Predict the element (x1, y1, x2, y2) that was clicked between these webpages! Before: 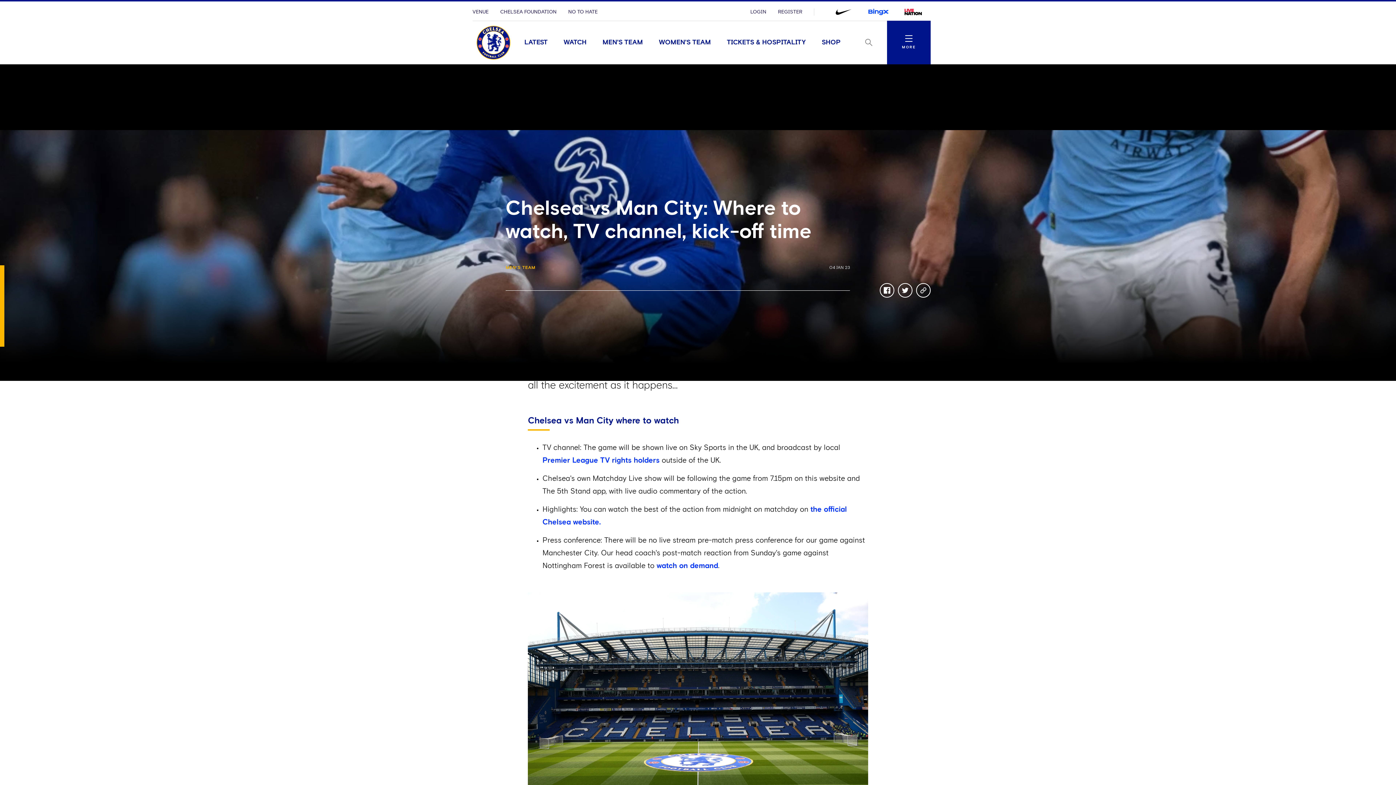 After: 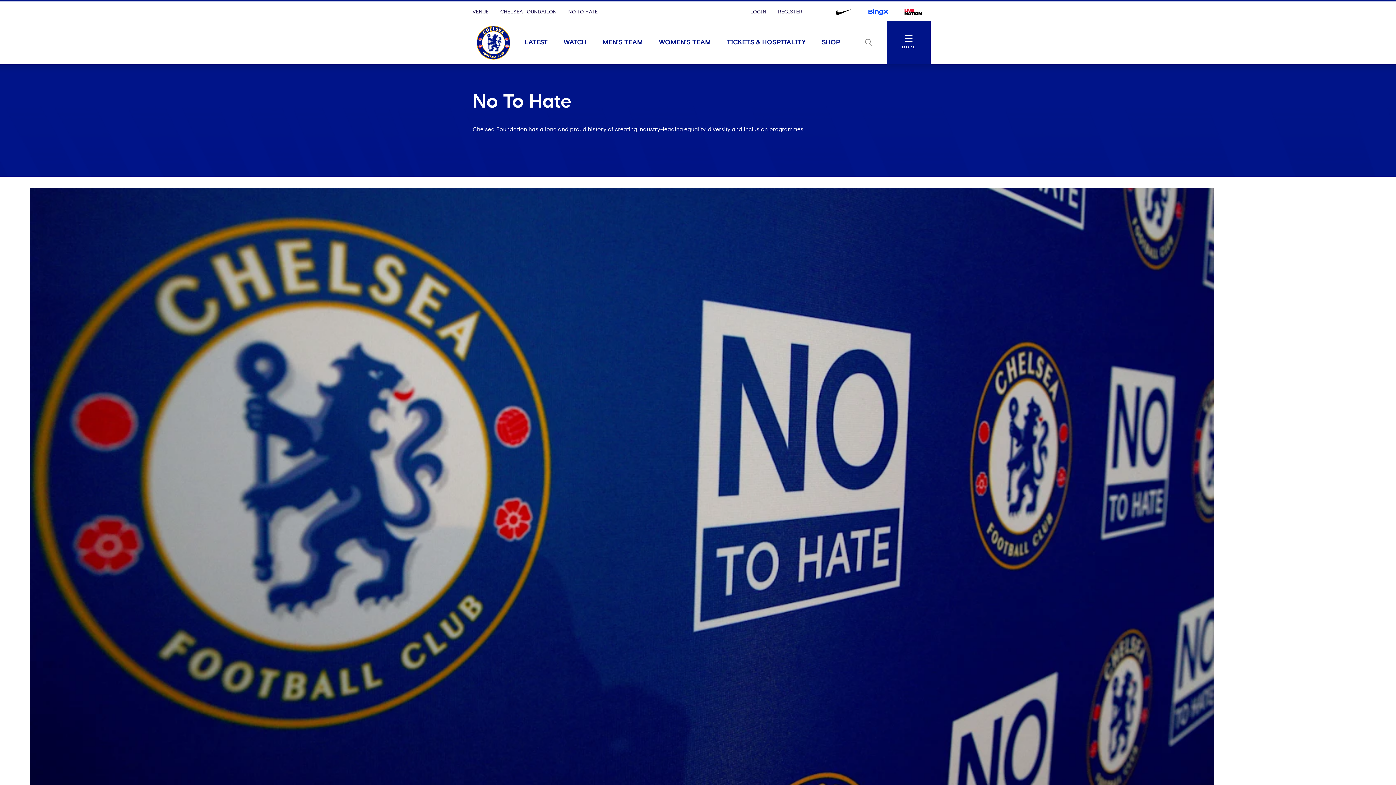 Action: label: NO TO HATE bbox: (568, 9, 597, 14)